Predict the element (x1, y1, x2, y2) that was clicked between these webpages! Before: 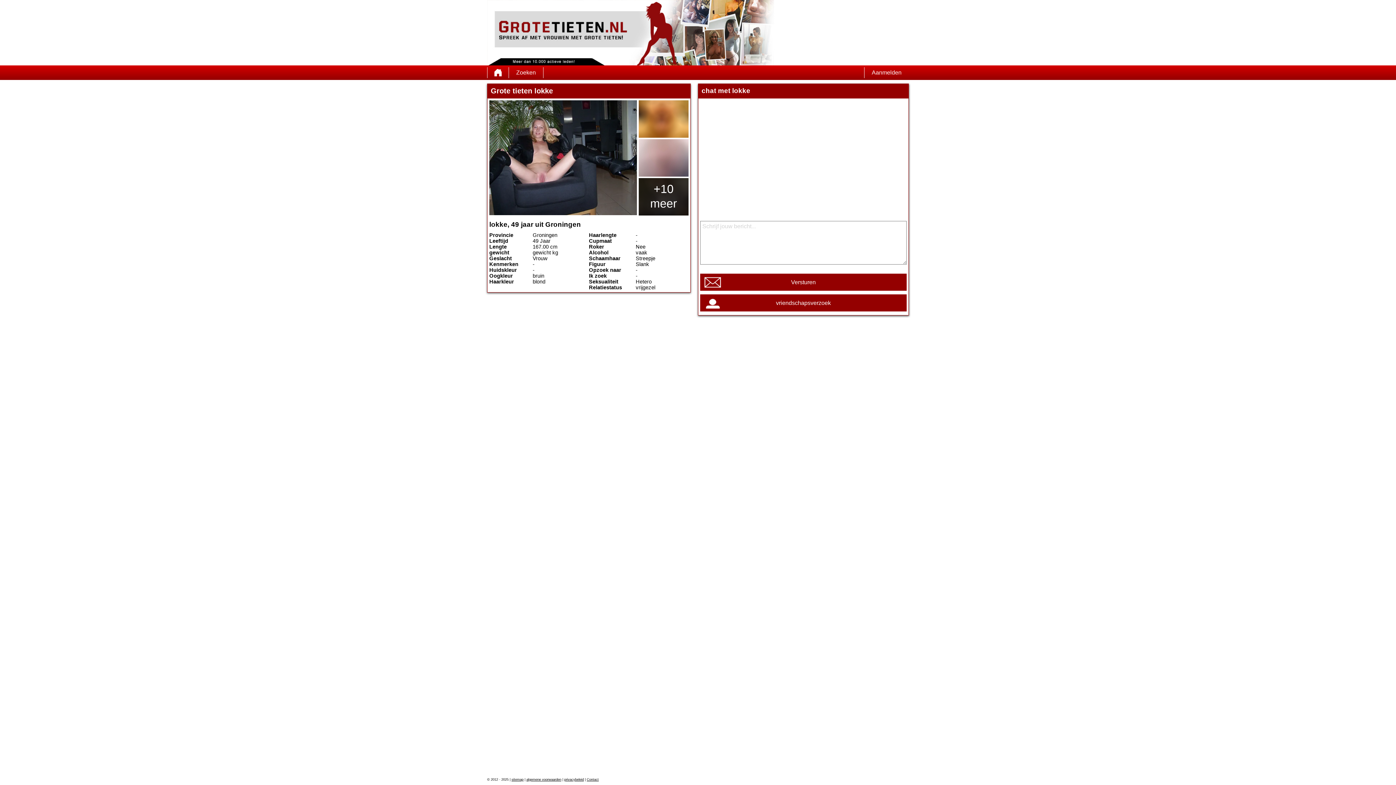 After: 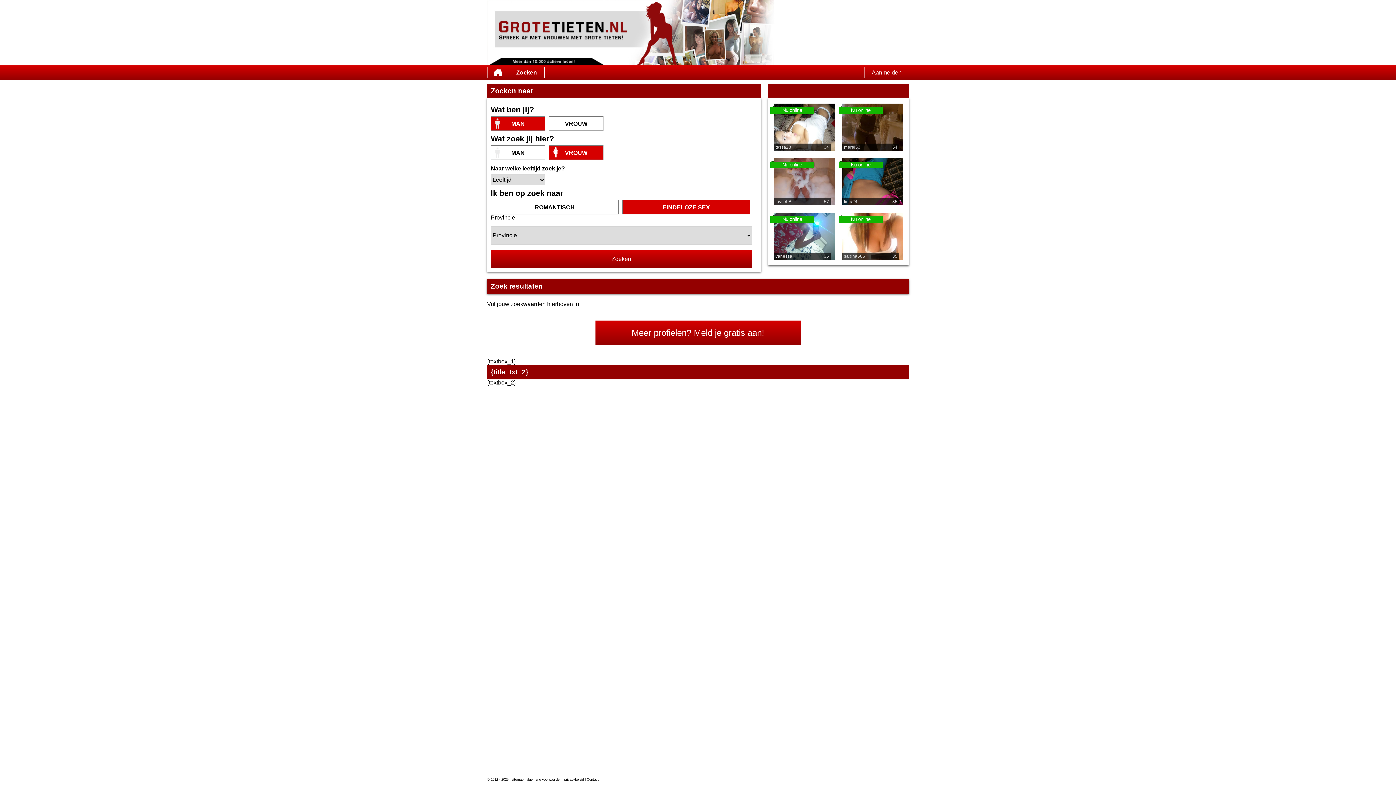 Action: label: Zoeken bbox: (509, 67, 543, 78)